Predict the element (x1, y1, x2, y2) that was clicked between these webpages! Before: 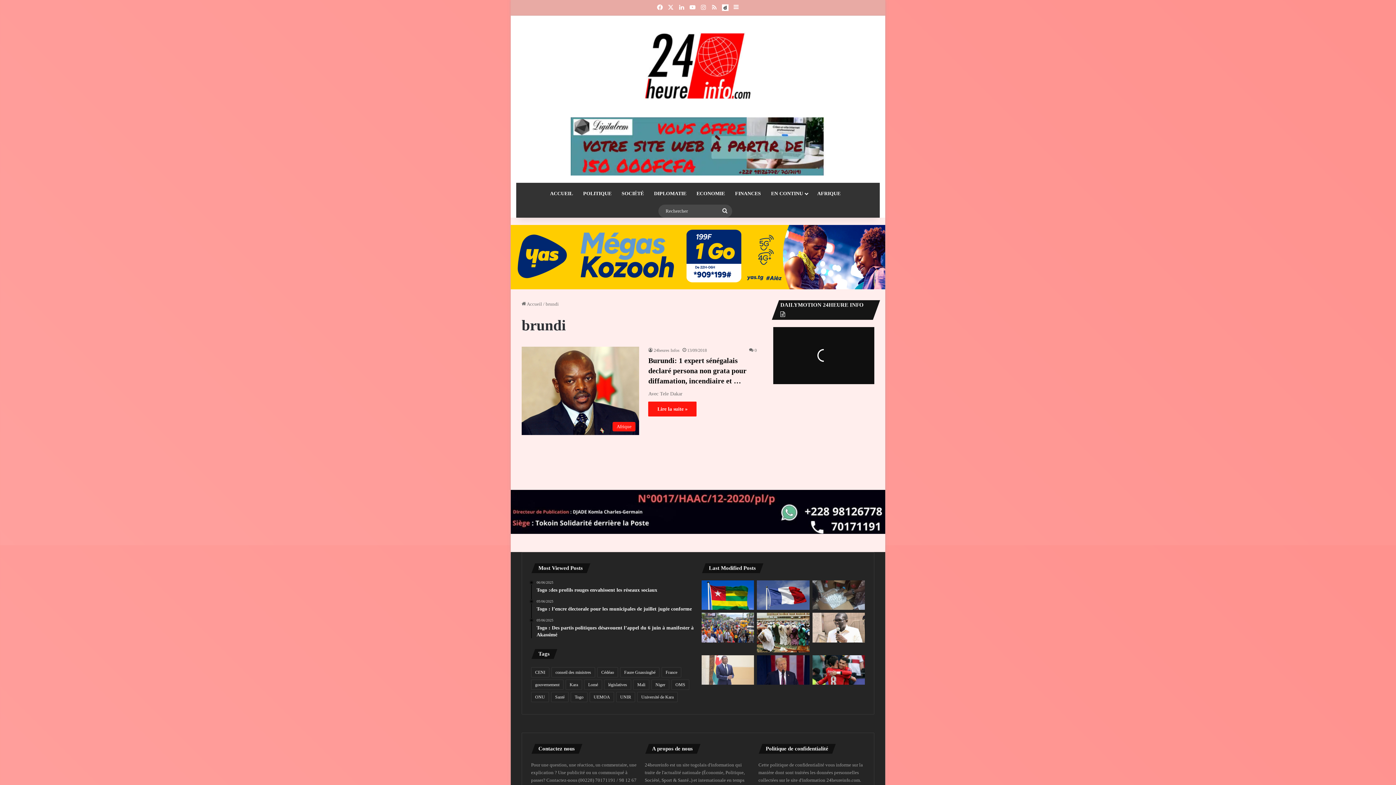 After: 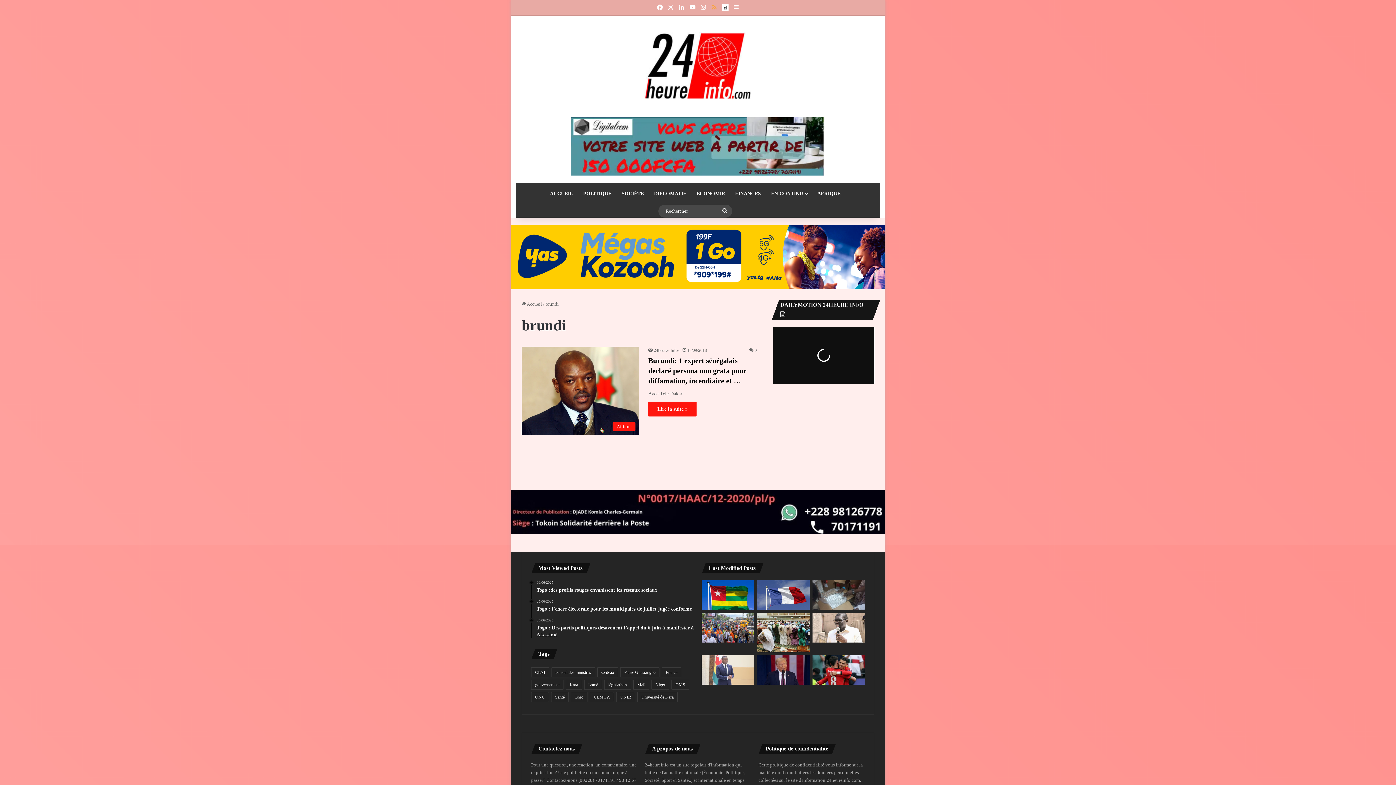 Action: label: RSS bbox: (709, 0, 720, 15)